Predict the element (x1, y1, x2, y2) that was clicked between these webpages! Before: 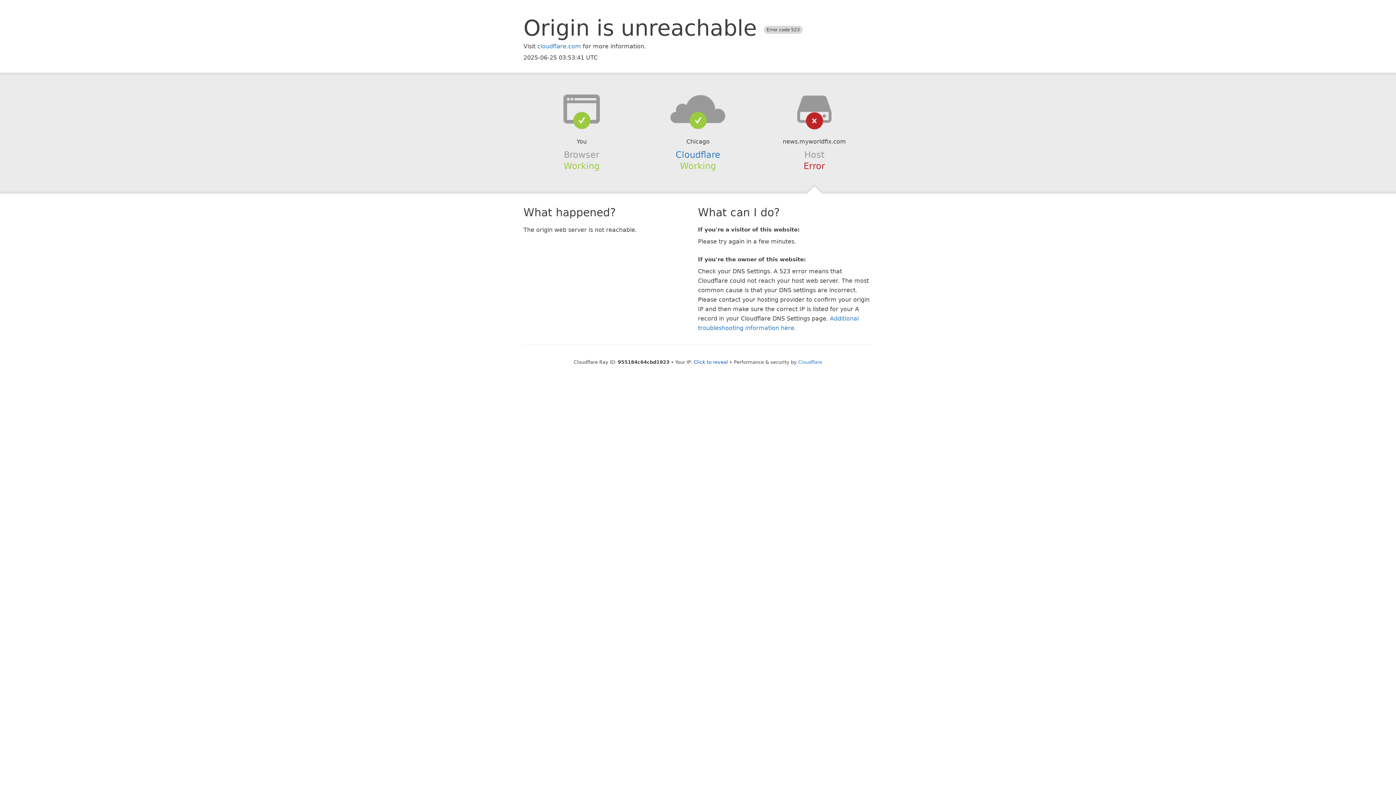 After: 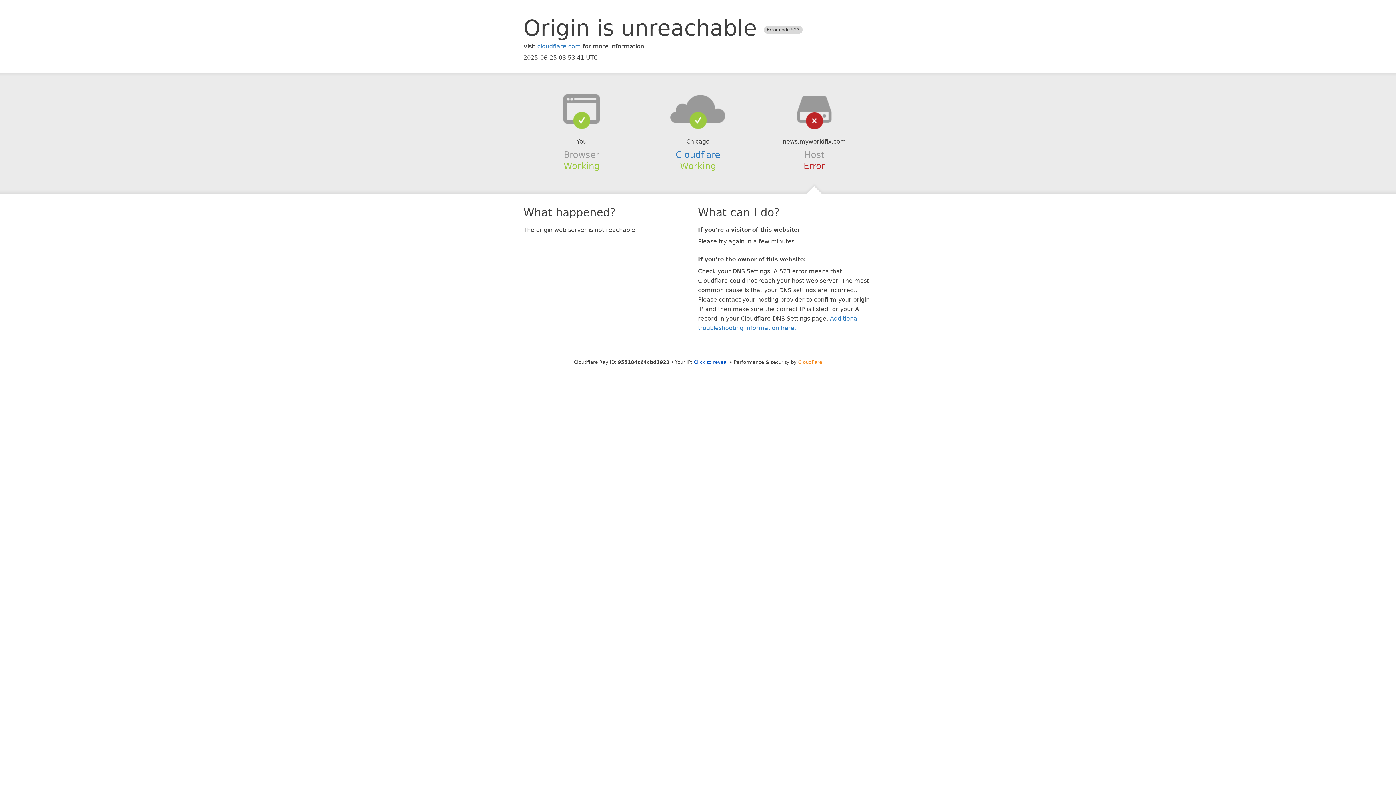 Action: bbox: (798, 359, 822, 364) label: Cloudflare